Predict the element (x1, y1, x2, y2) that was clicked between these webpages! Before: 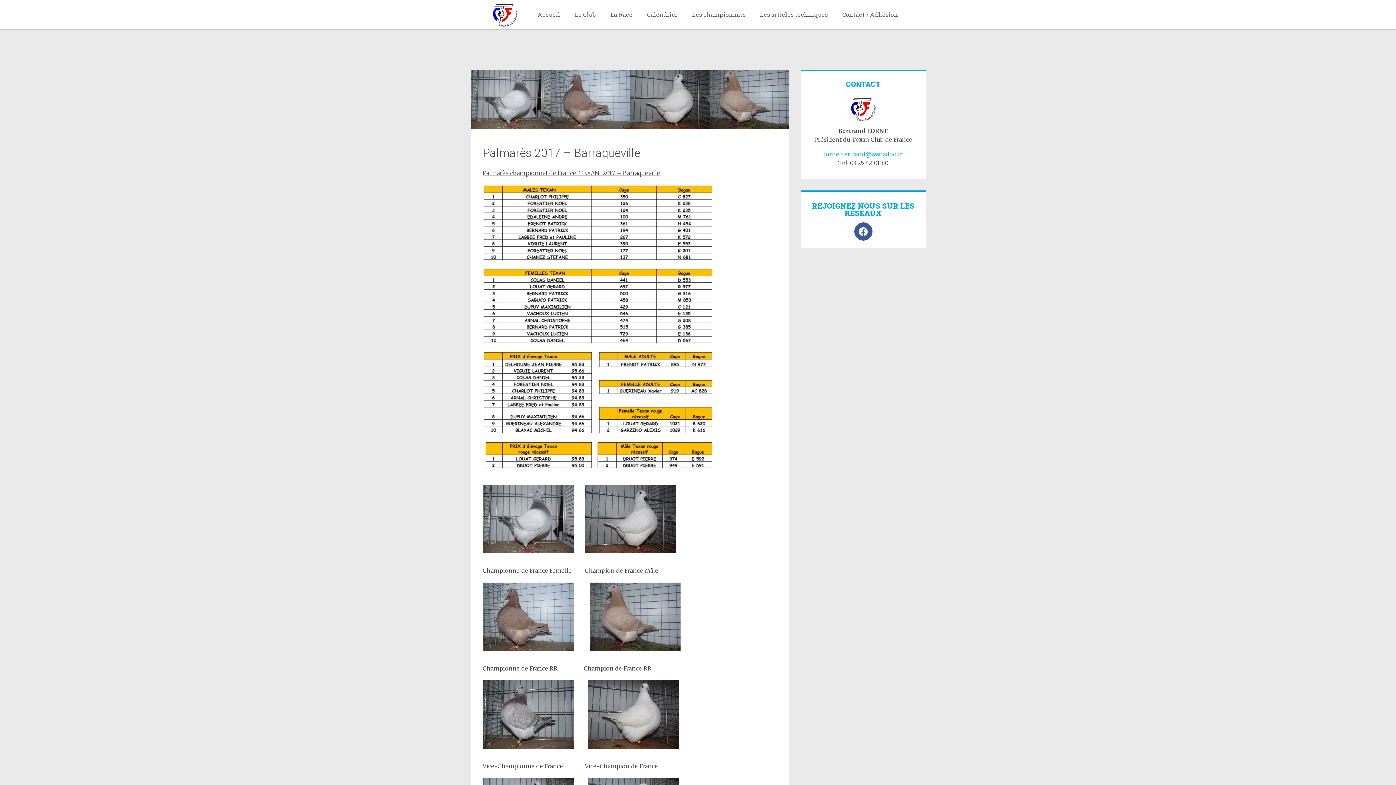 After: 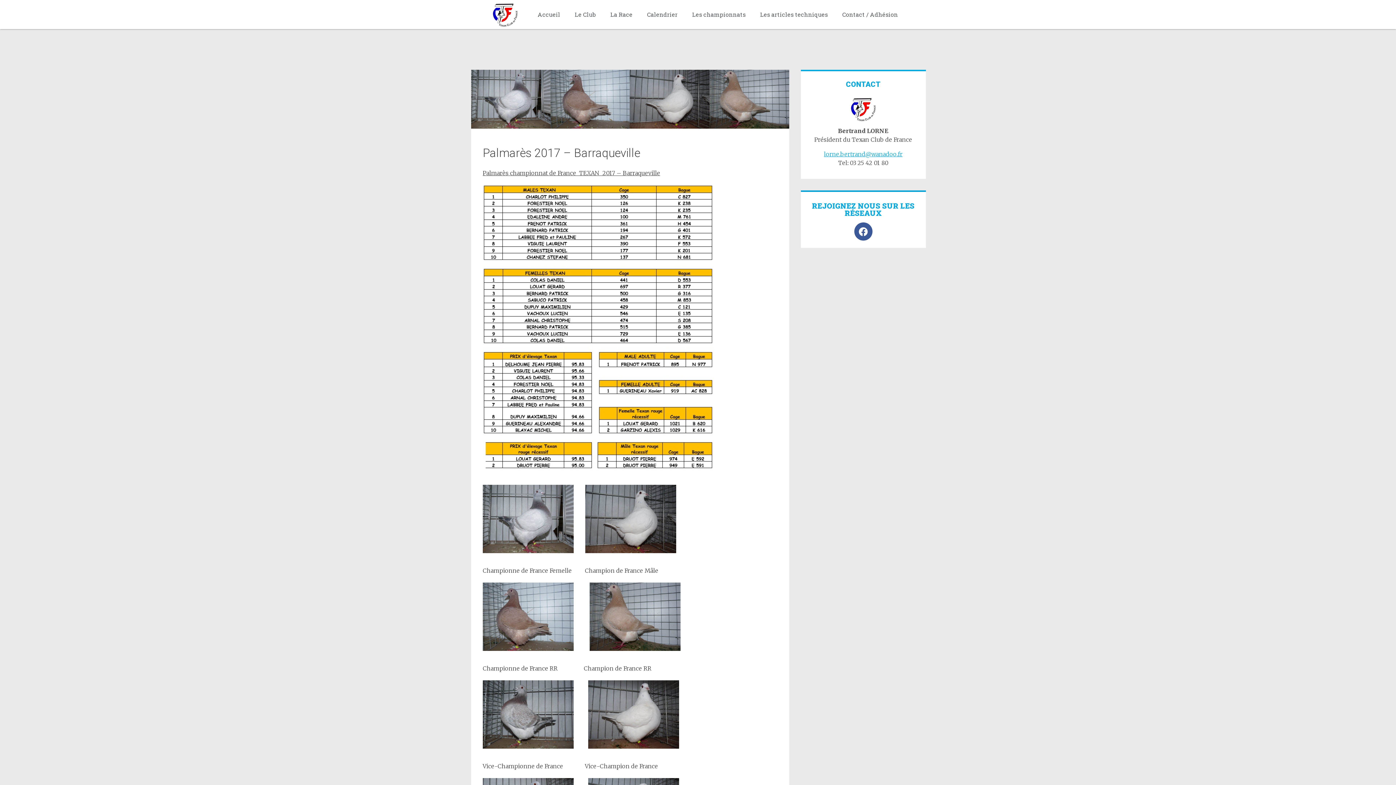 Action: label: lorne.bertrand@wanadoo.fr bbox: (824, 150, 902, 157)